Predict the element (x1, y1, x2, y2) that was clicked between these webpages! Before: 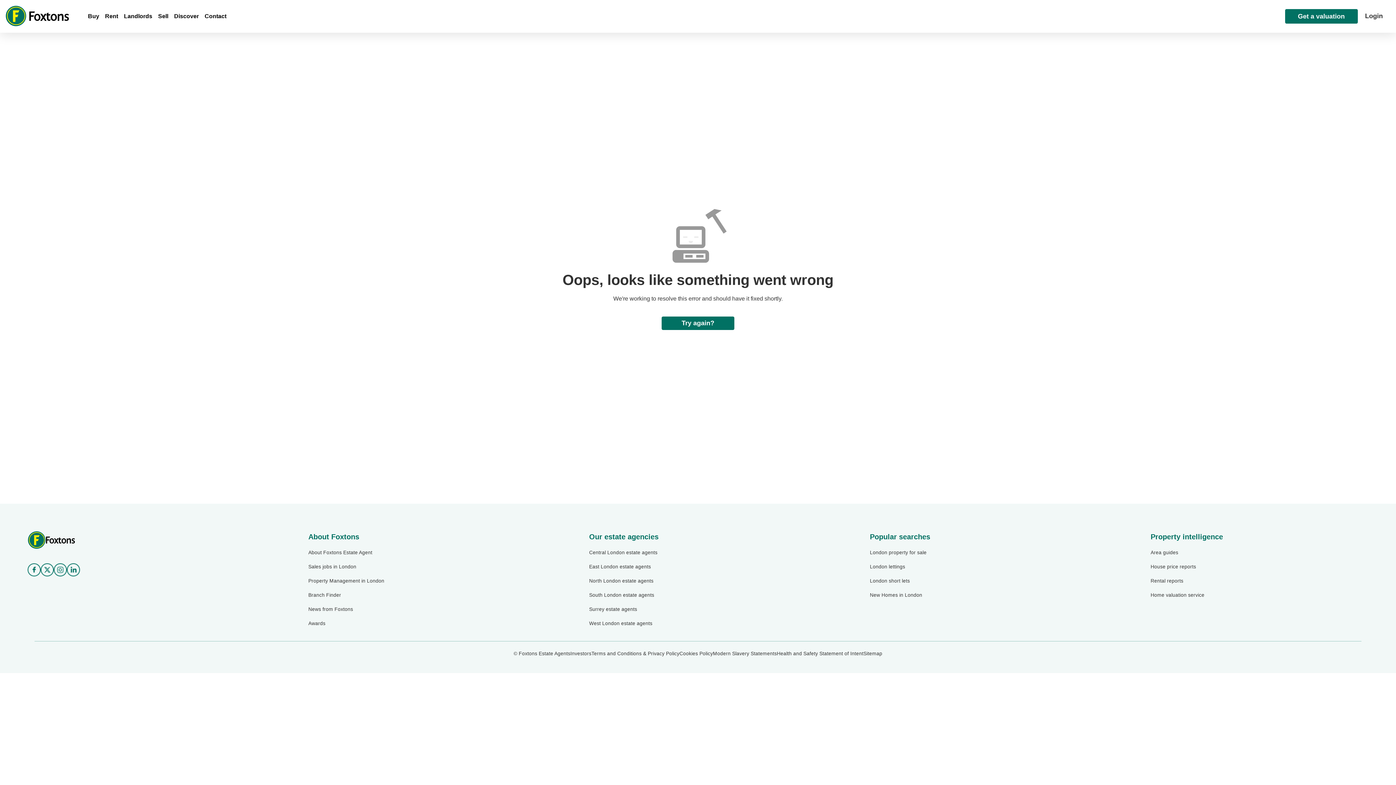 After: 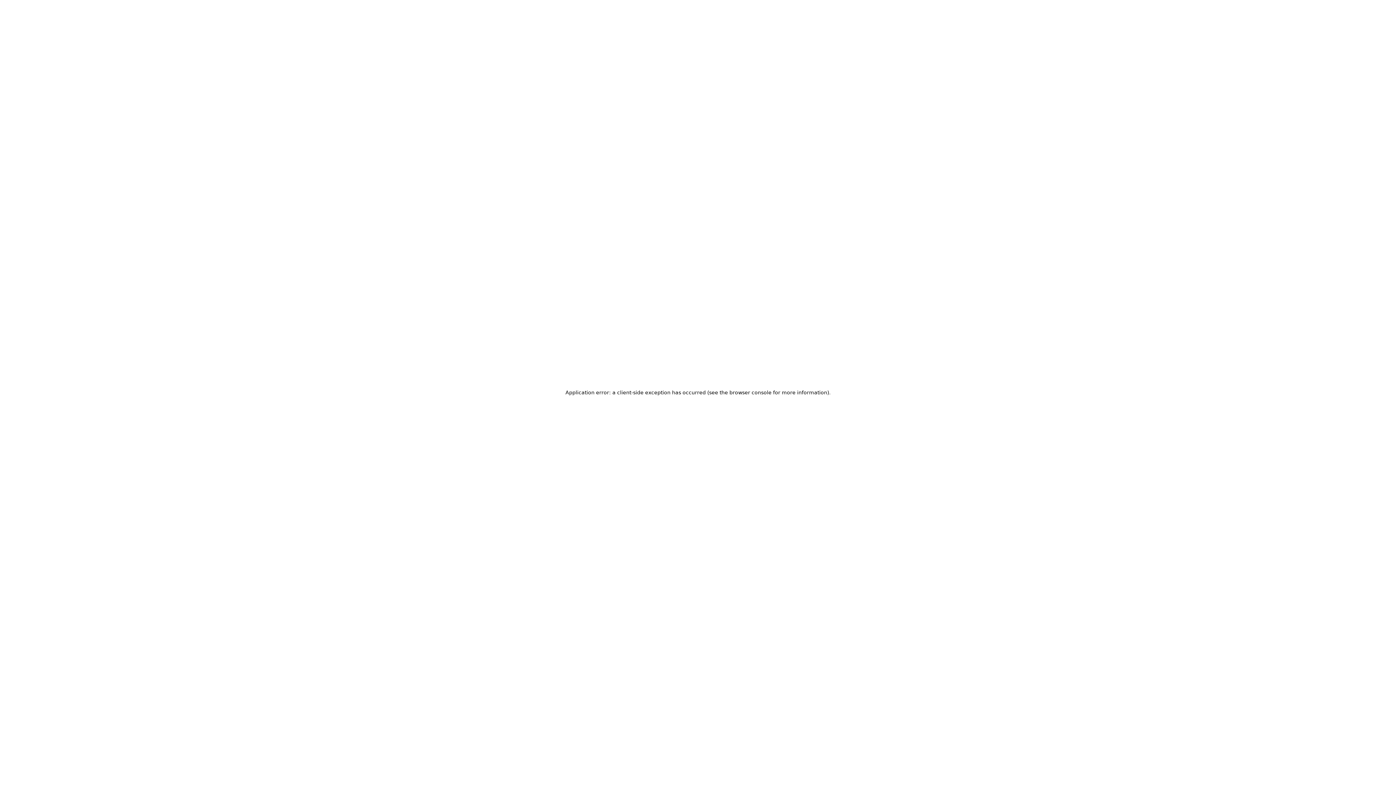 Action: bbox: (308, 549, 526, 556) label: About Foxtons Estate Agent